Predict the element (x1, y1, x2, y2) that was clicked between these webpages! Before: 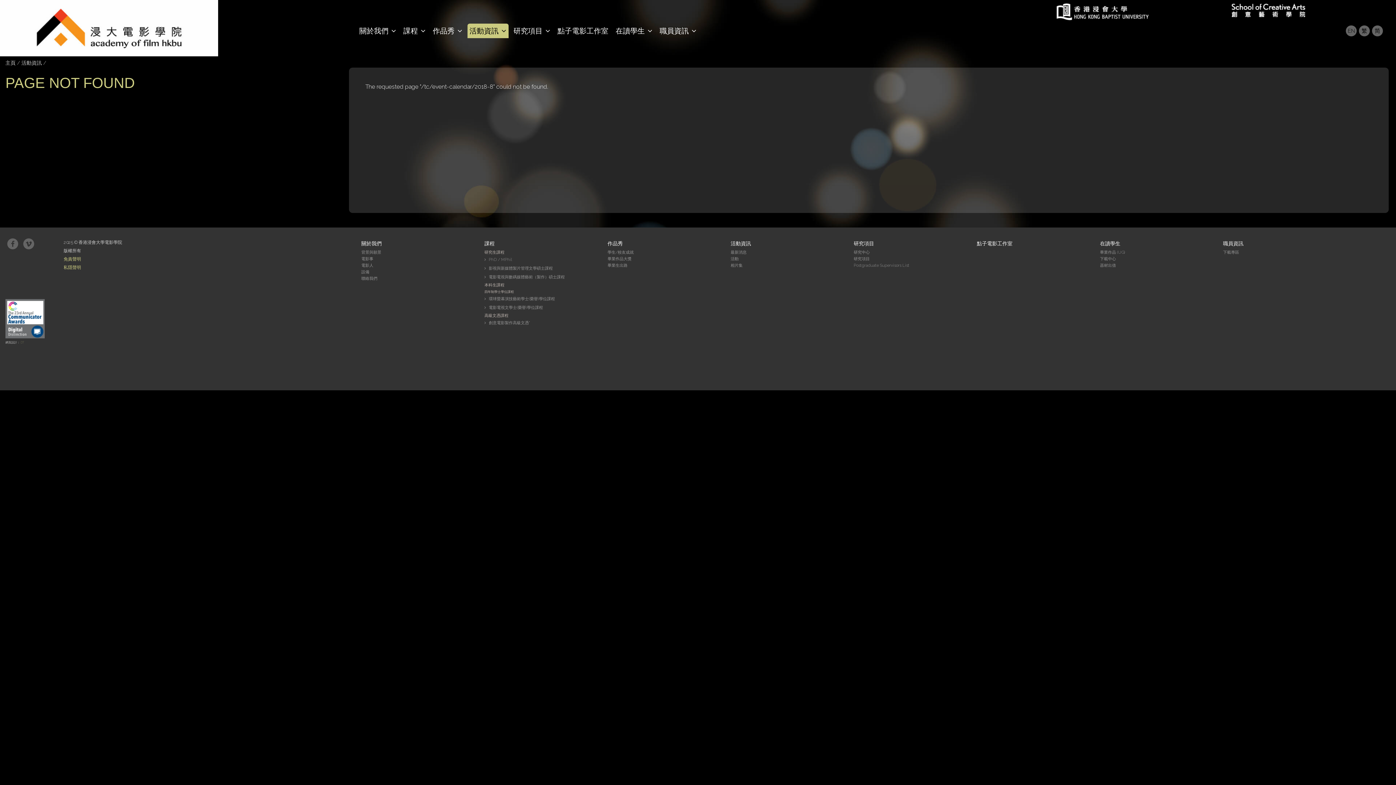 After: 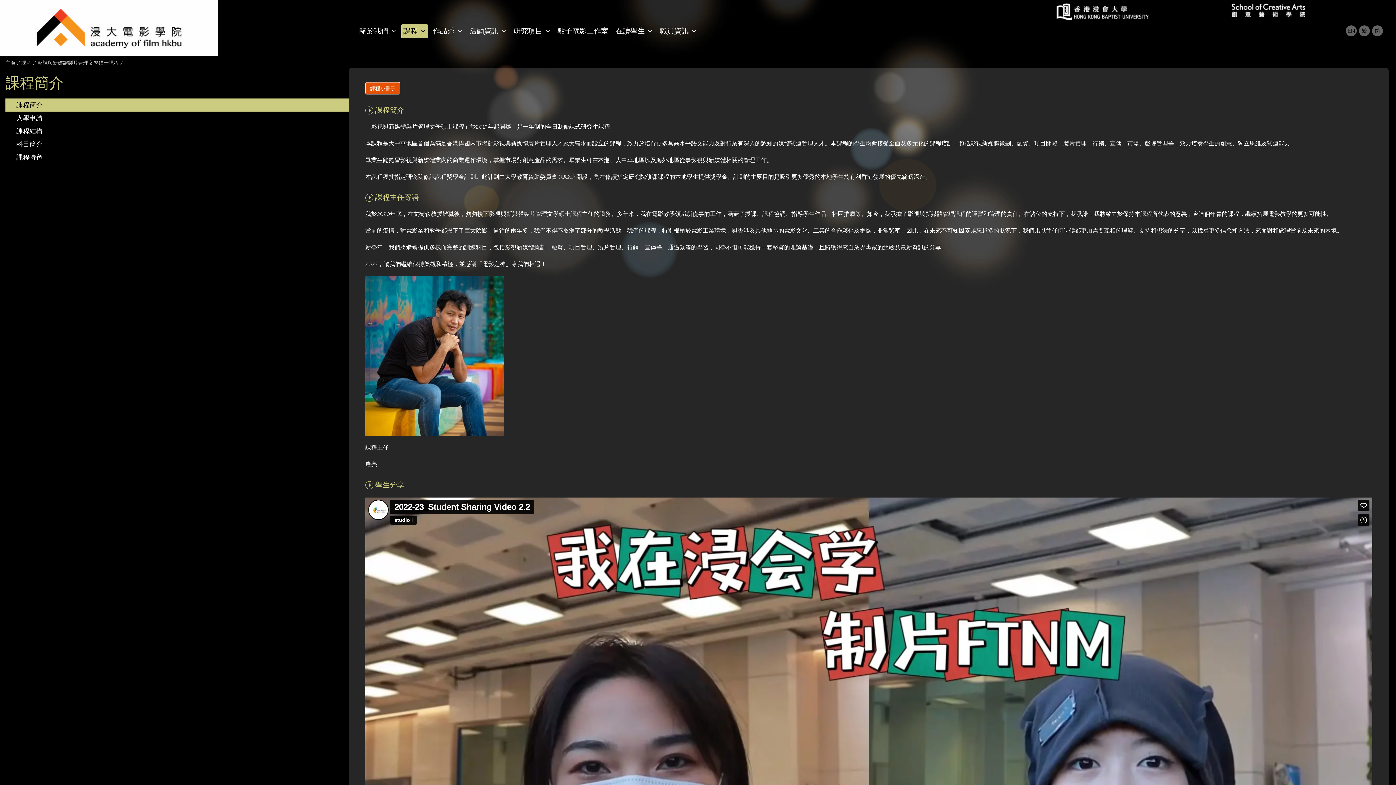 Action: label: 影視與新媒體製片管理文學碩士課程 bbox: (490, 264, 552, 272)